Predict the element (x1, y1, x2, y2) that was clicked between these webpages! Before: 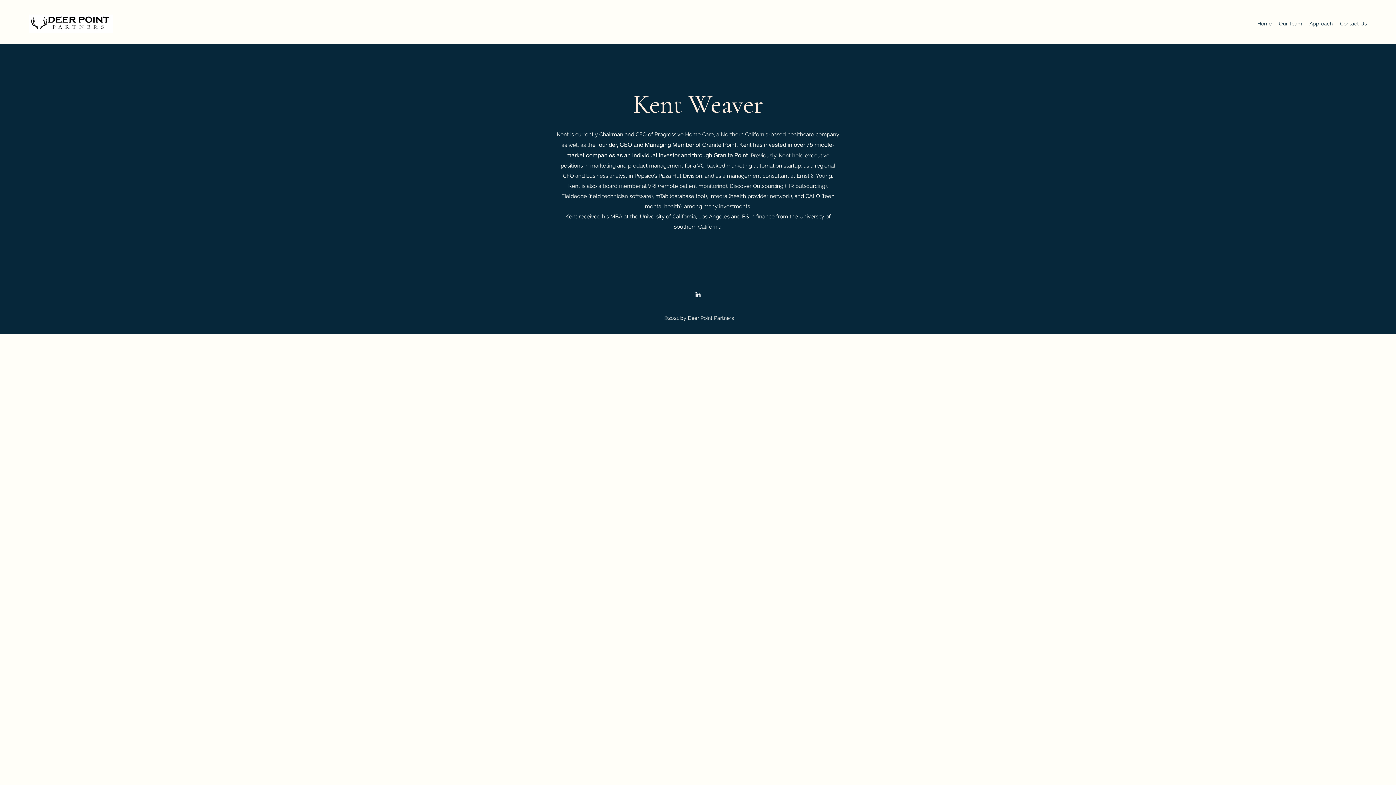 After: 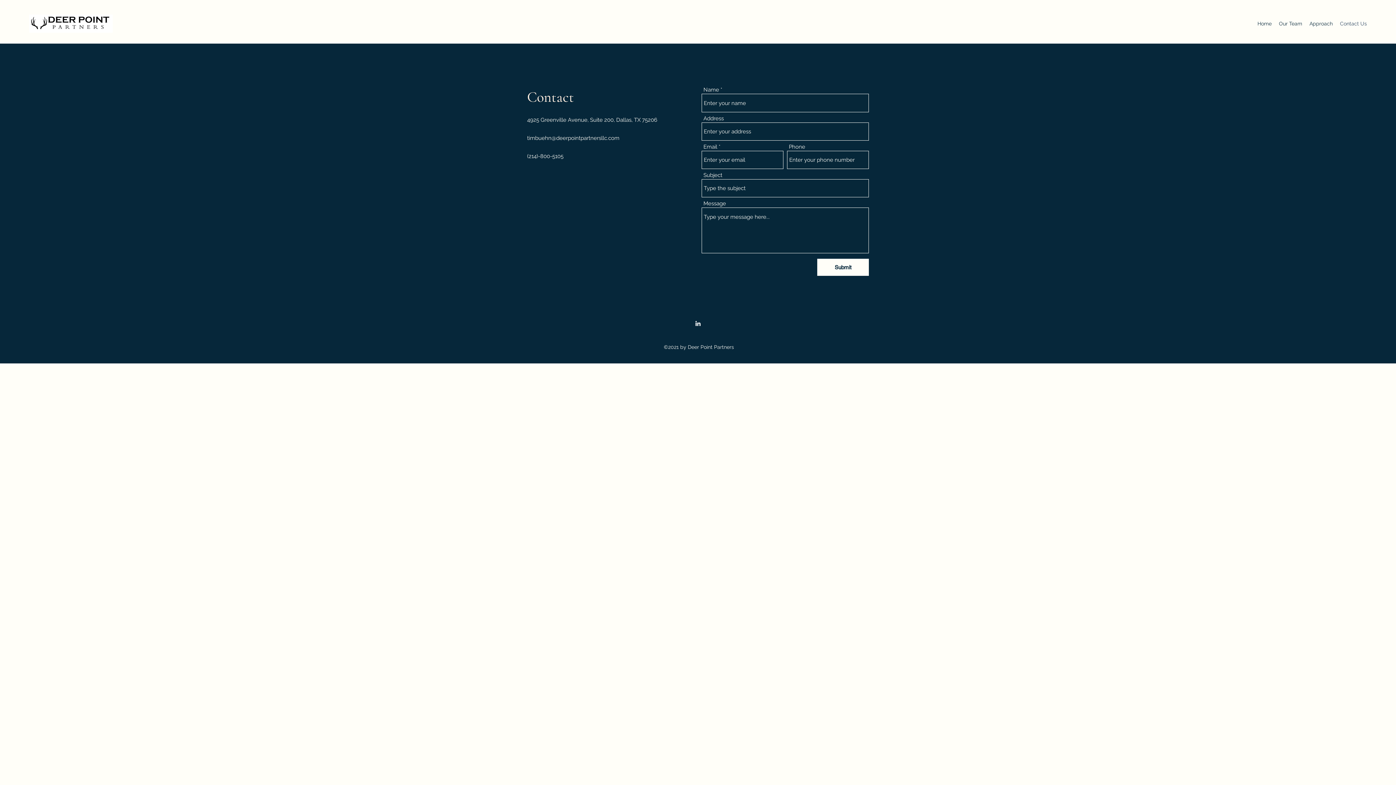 Action: label: Contact Us bbox: (1336, 18, 1370, 29)